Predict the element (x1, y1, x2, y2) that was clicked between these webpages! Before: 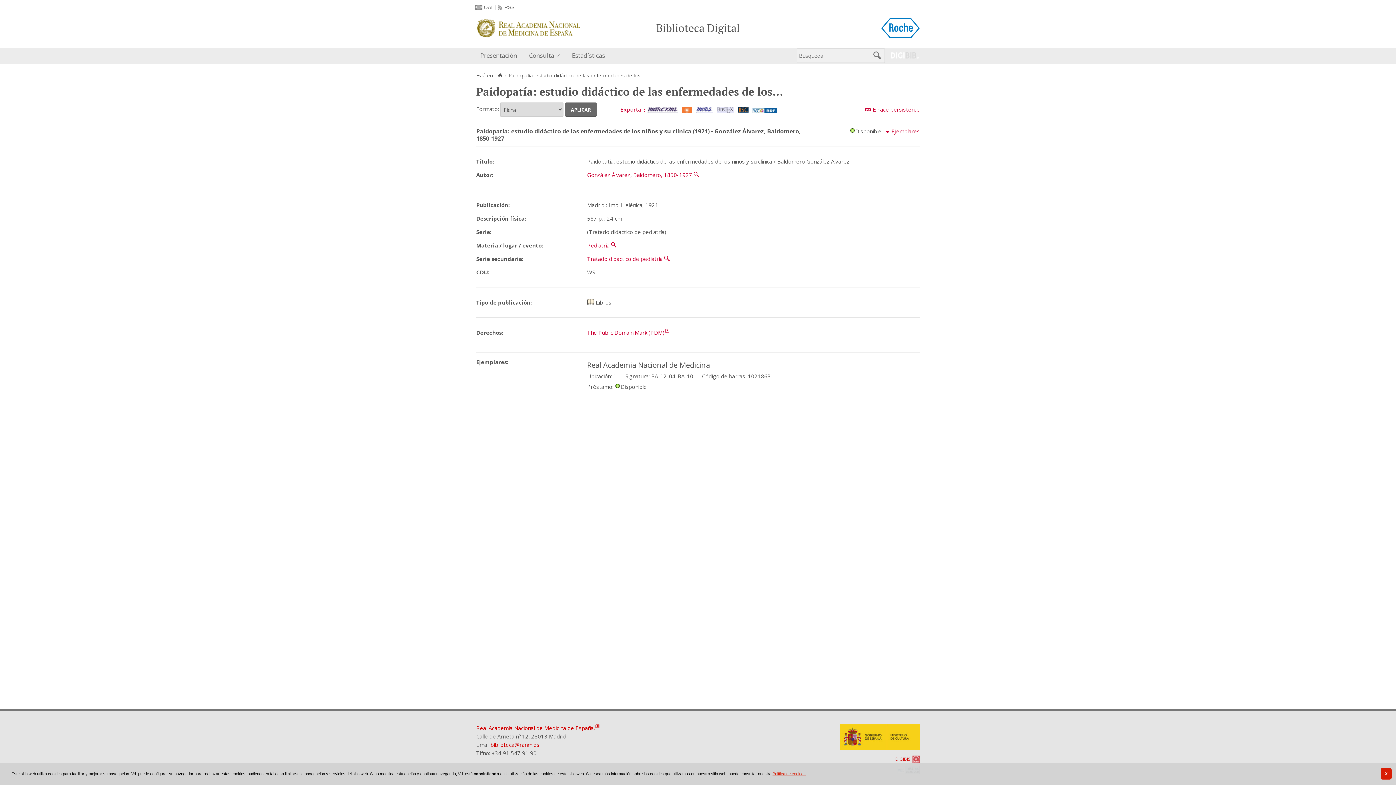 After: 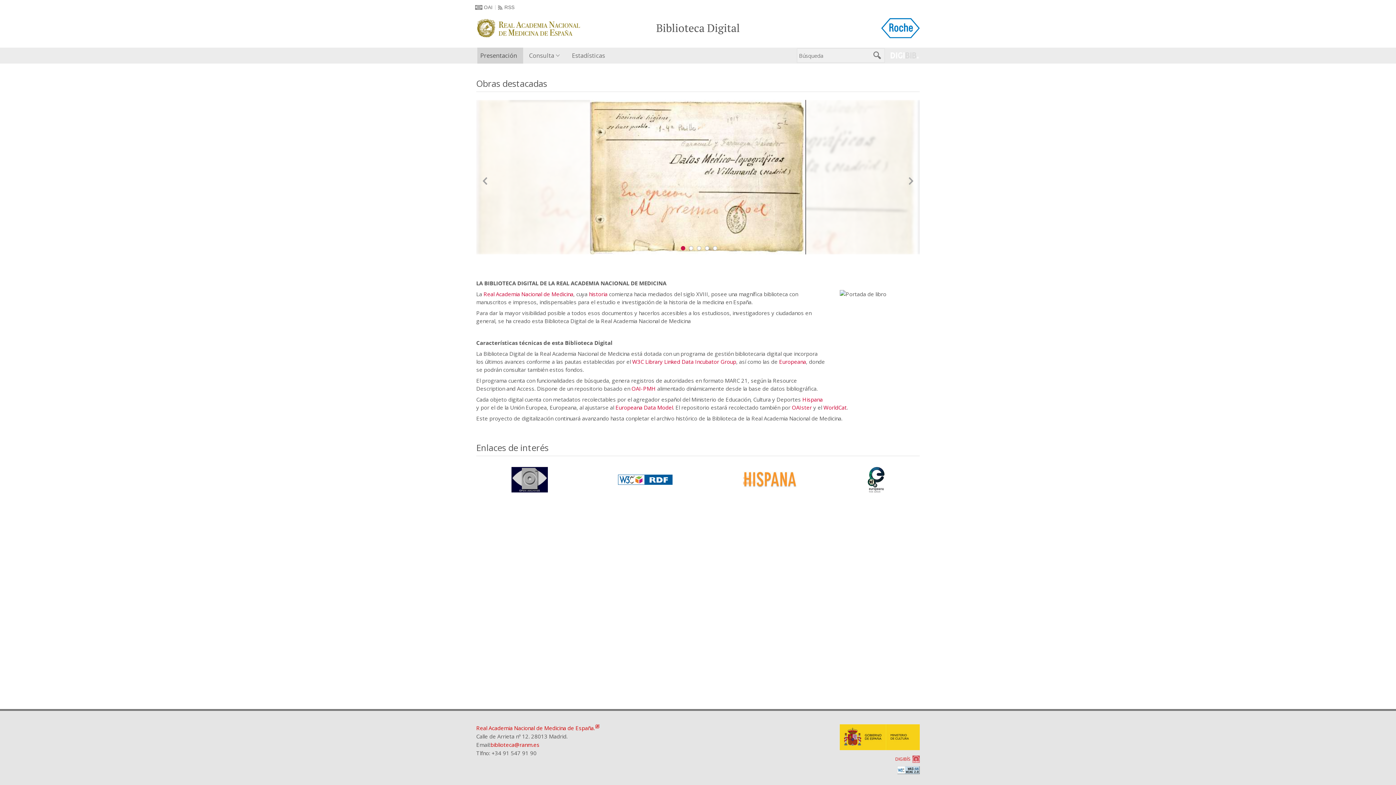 Action: label: Inicio bbox: (497, 73, 503, 78)